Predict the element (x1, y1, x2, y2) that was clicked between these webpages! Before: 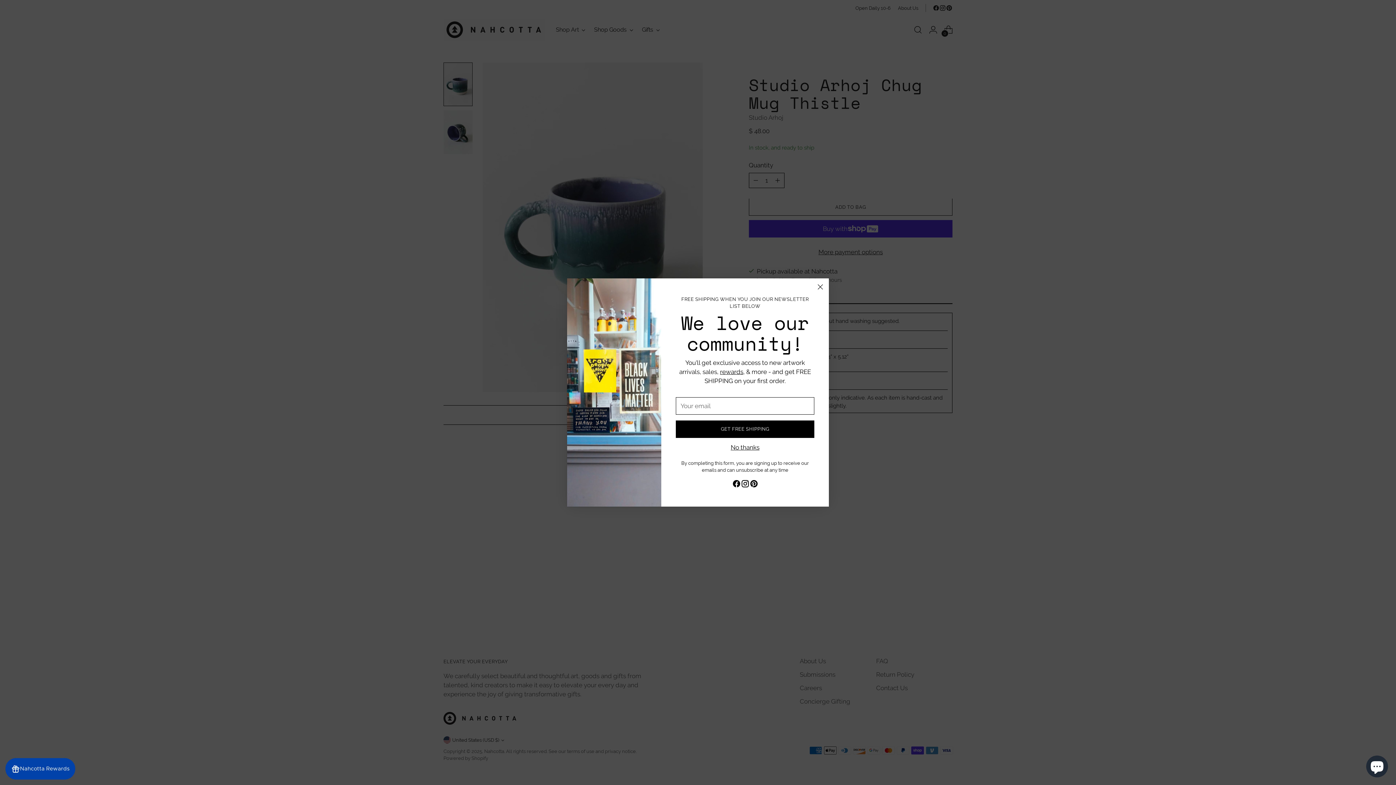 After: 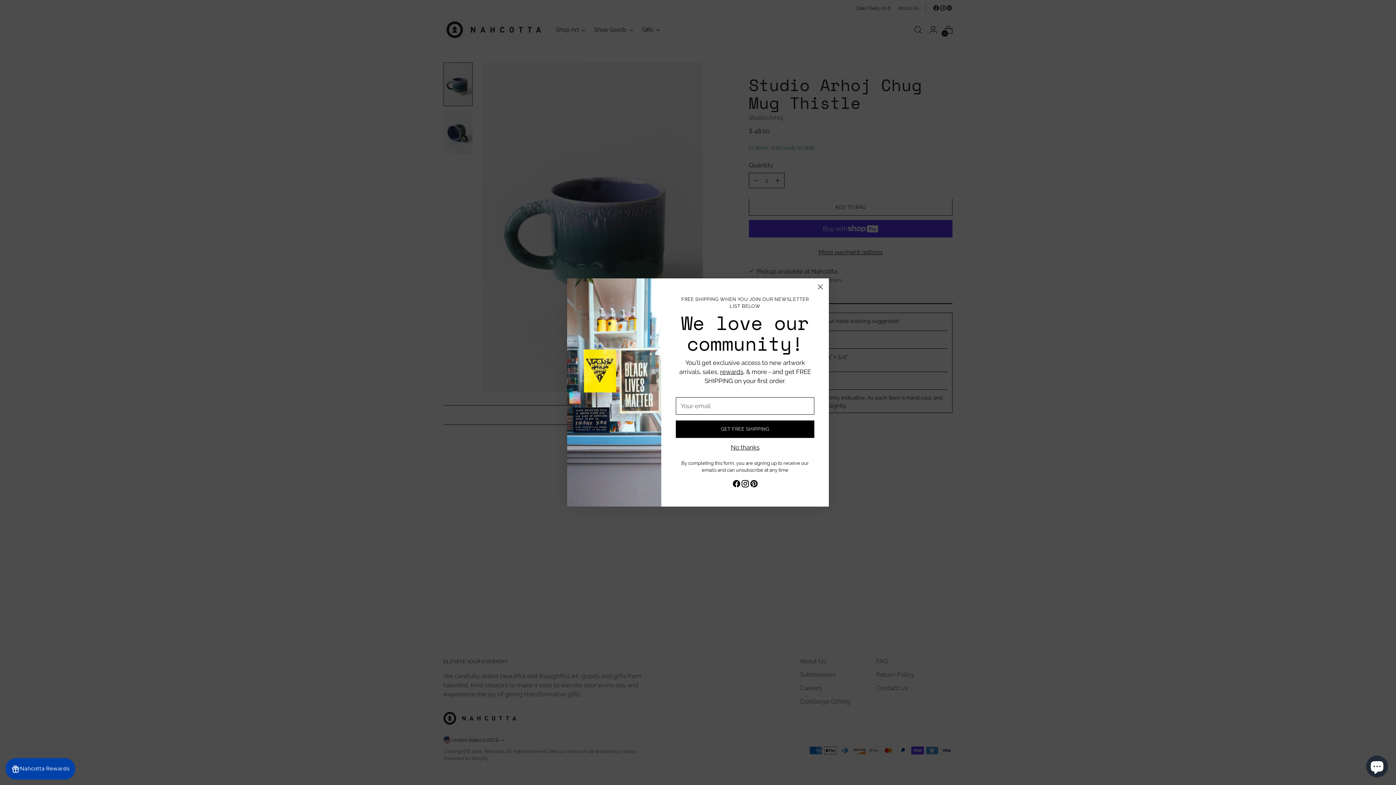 Action: bbox: (749, 479, 758, 490)